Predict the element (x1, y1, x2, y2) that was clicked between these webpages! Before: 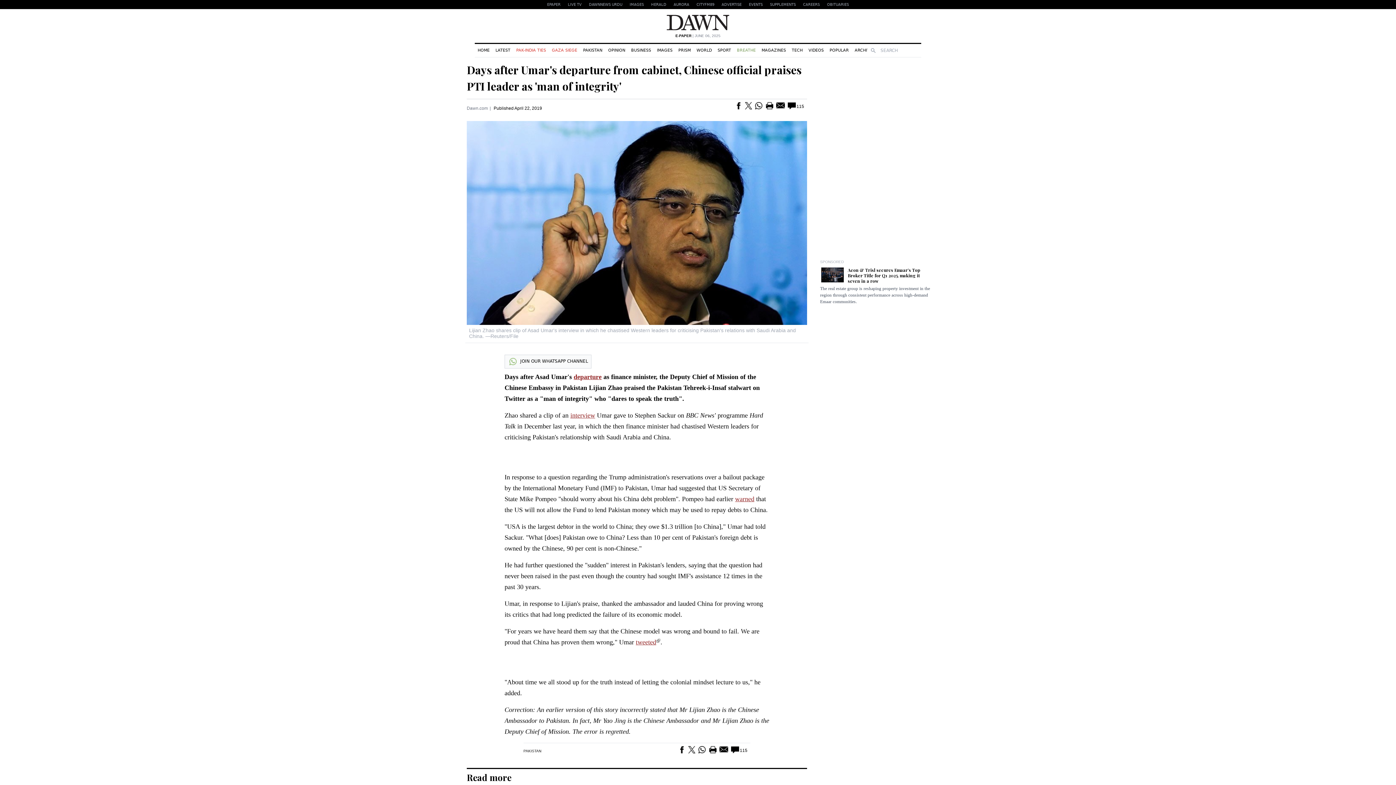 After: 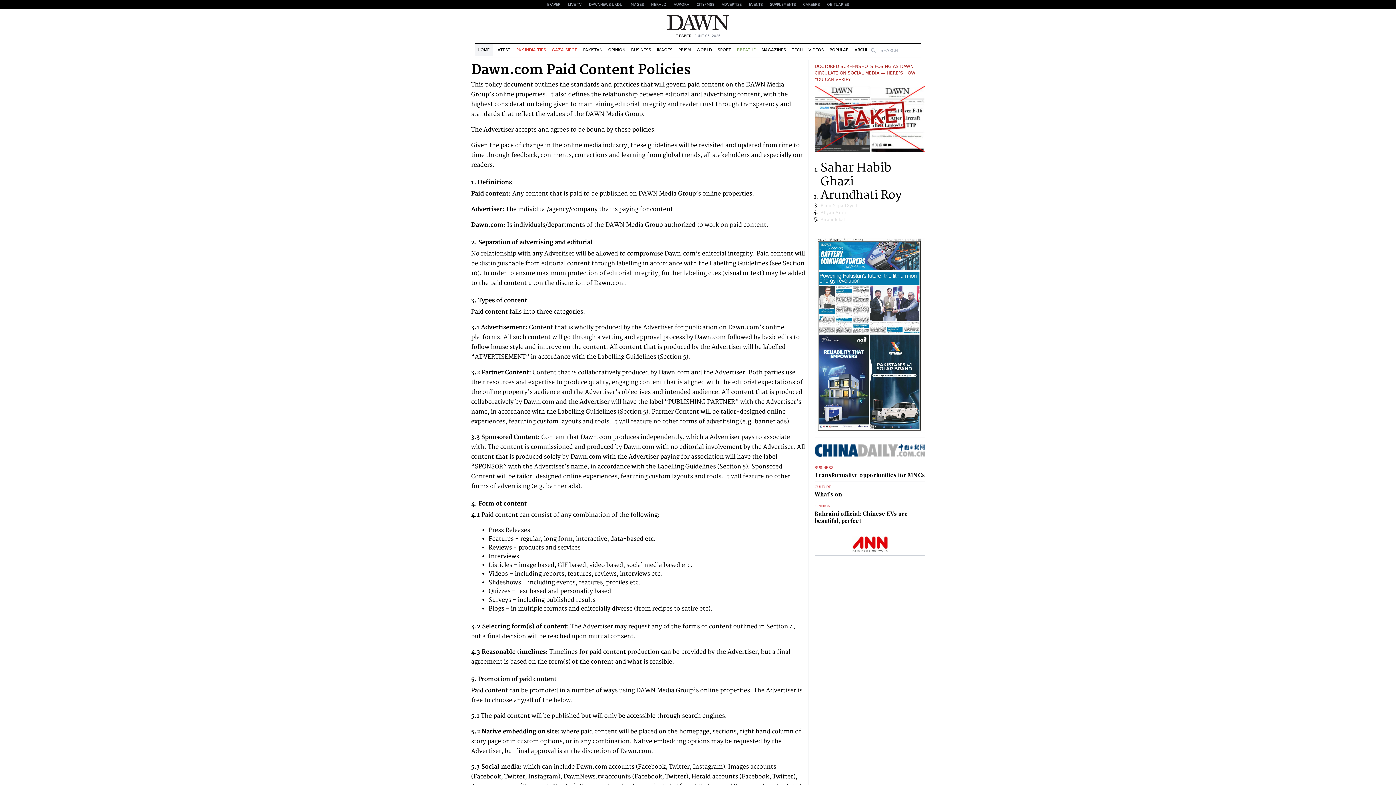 Action: label: SPONSORED bbox: (820, 259, 844, 264)